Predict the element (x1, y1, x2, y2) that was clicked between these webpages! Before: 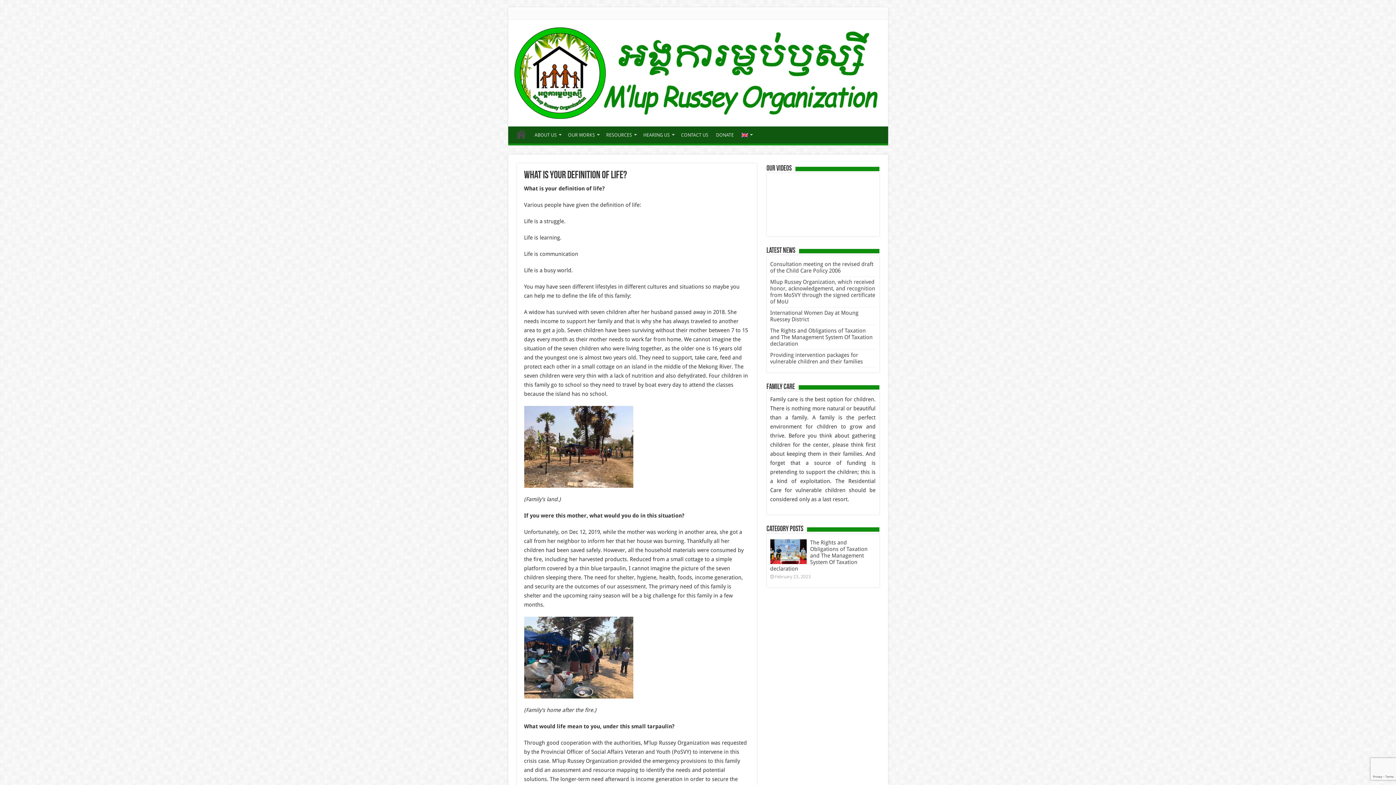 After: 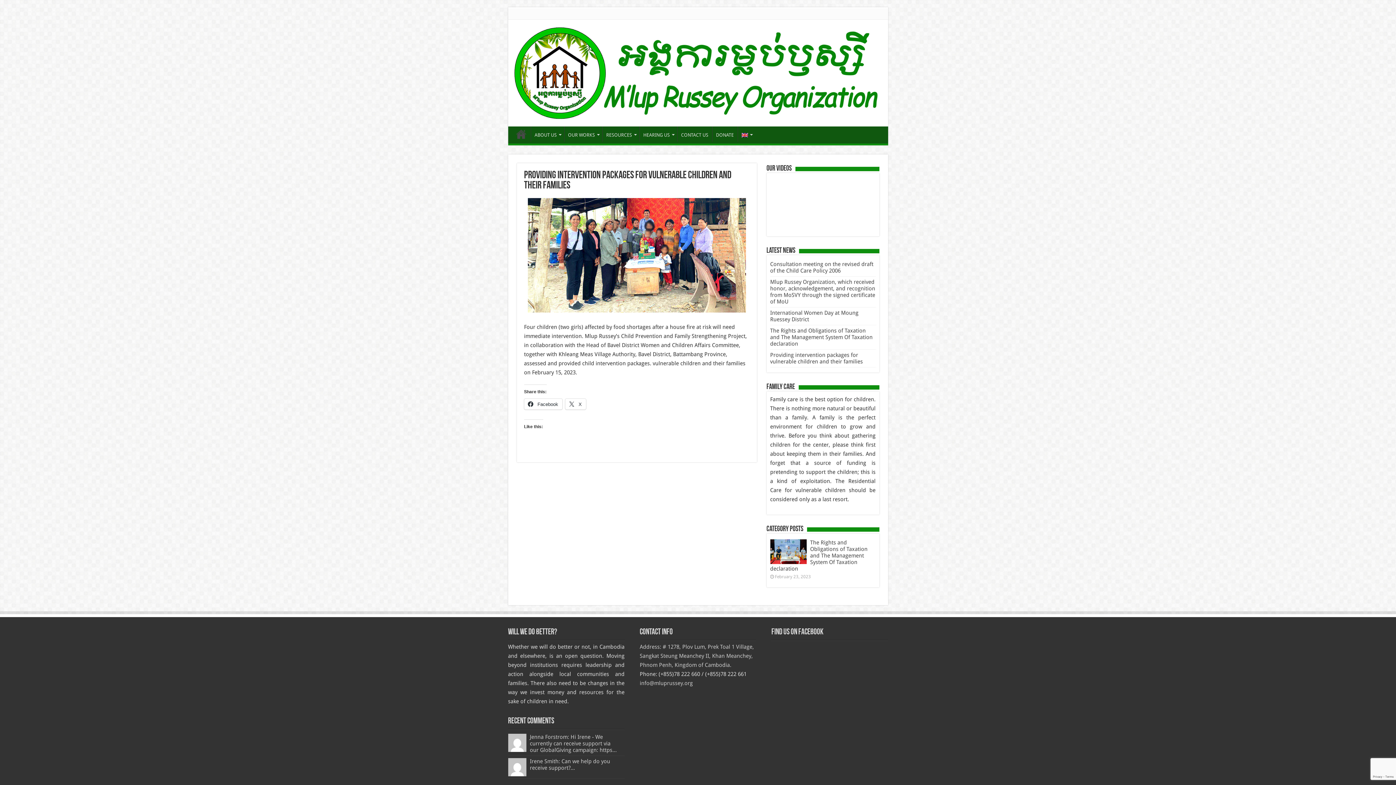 Action: bbox: (770, 351, 863, 365) label: Providing intervention packages for vulnerable children and their families